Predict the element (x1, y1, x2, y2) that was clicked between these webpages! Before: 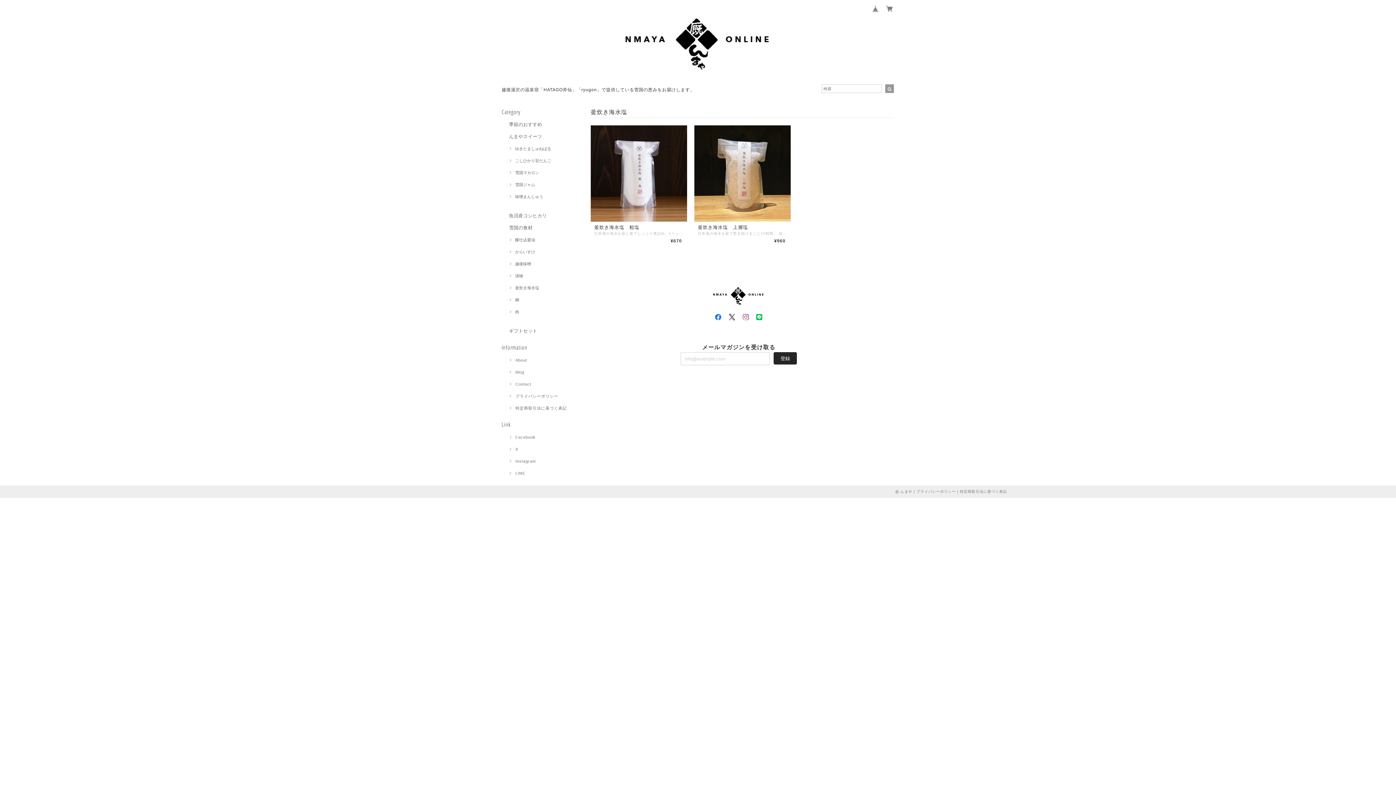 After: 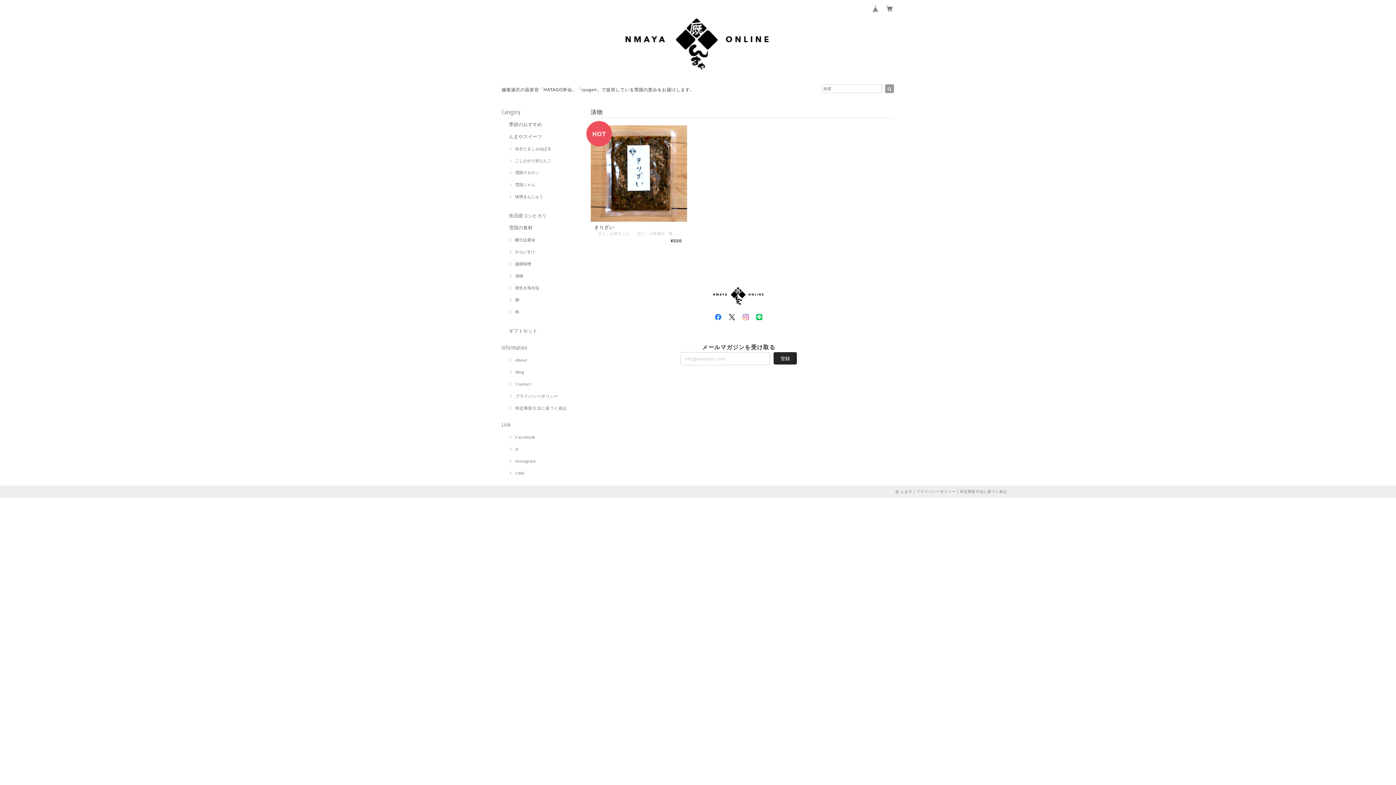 Action: bbox: (509, 273, 523, 278) label: 漬物